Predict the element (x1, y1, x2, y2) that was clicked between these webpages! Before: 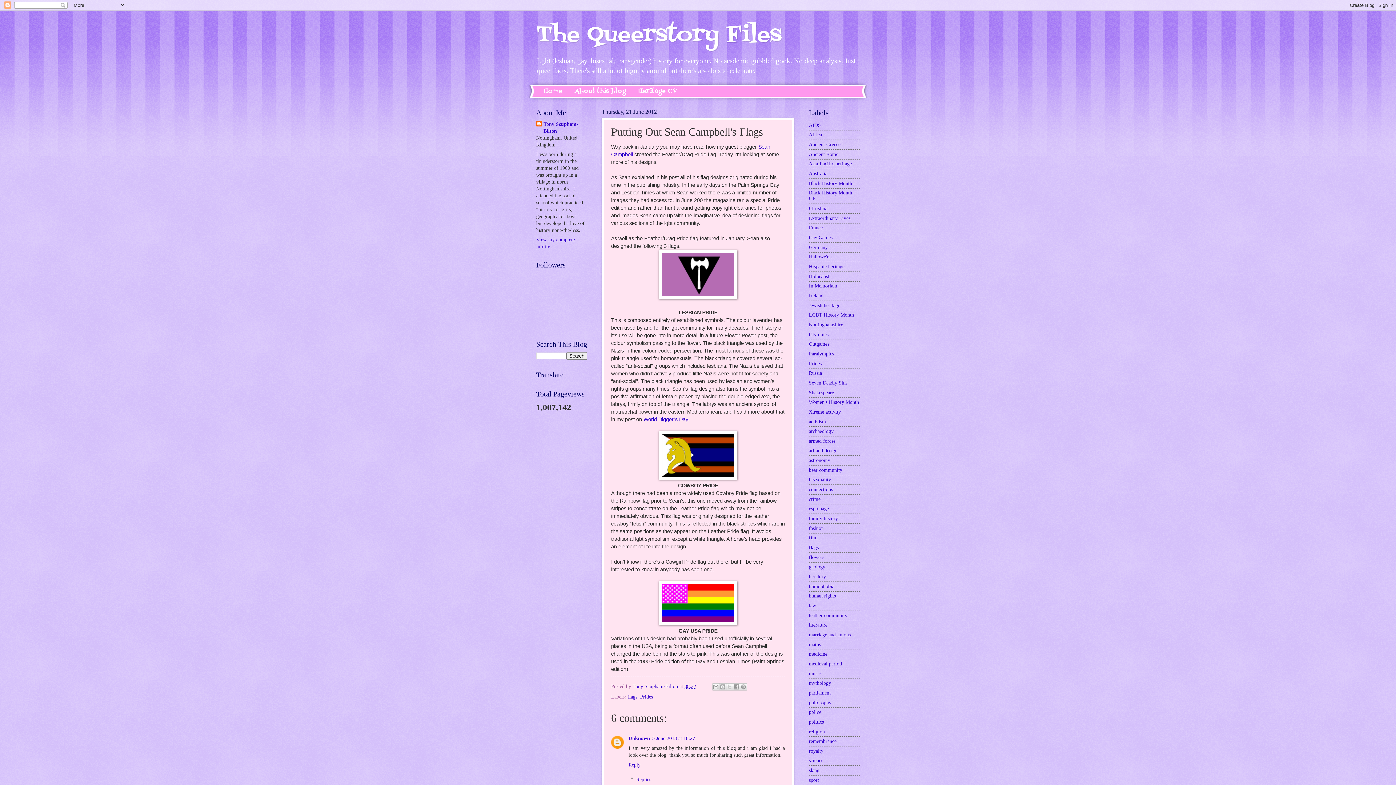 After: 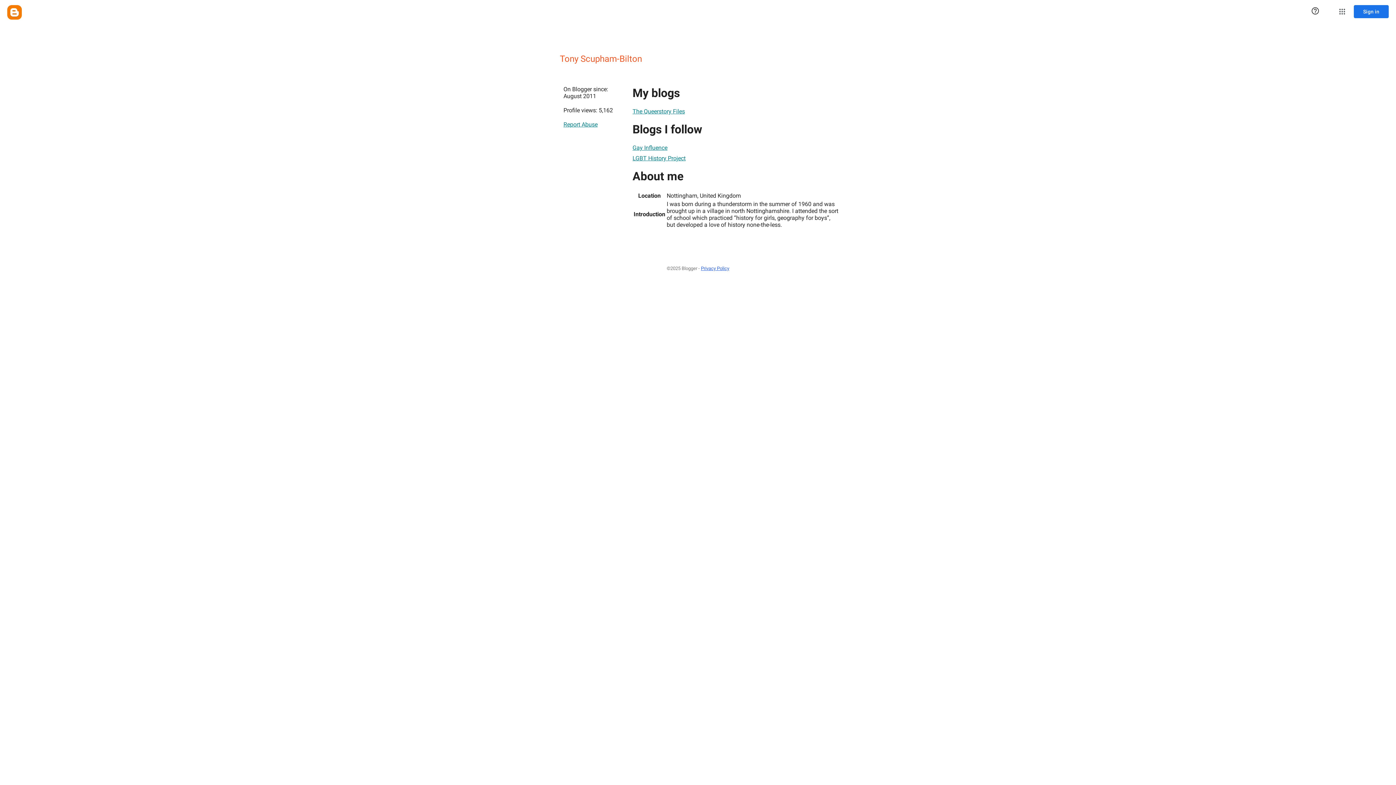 Action: label: Tony Scupham-Bilton bbox: (536, 120, 587, 134)